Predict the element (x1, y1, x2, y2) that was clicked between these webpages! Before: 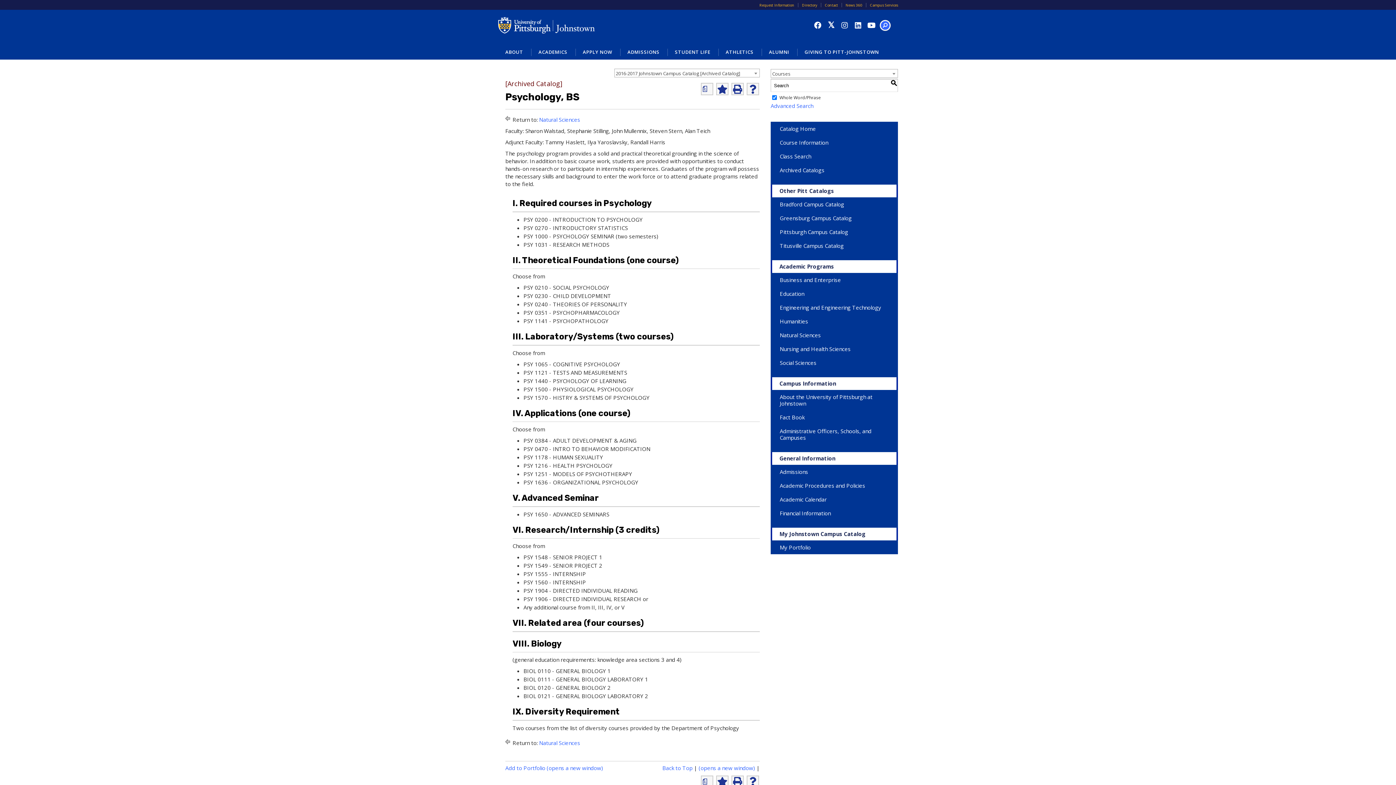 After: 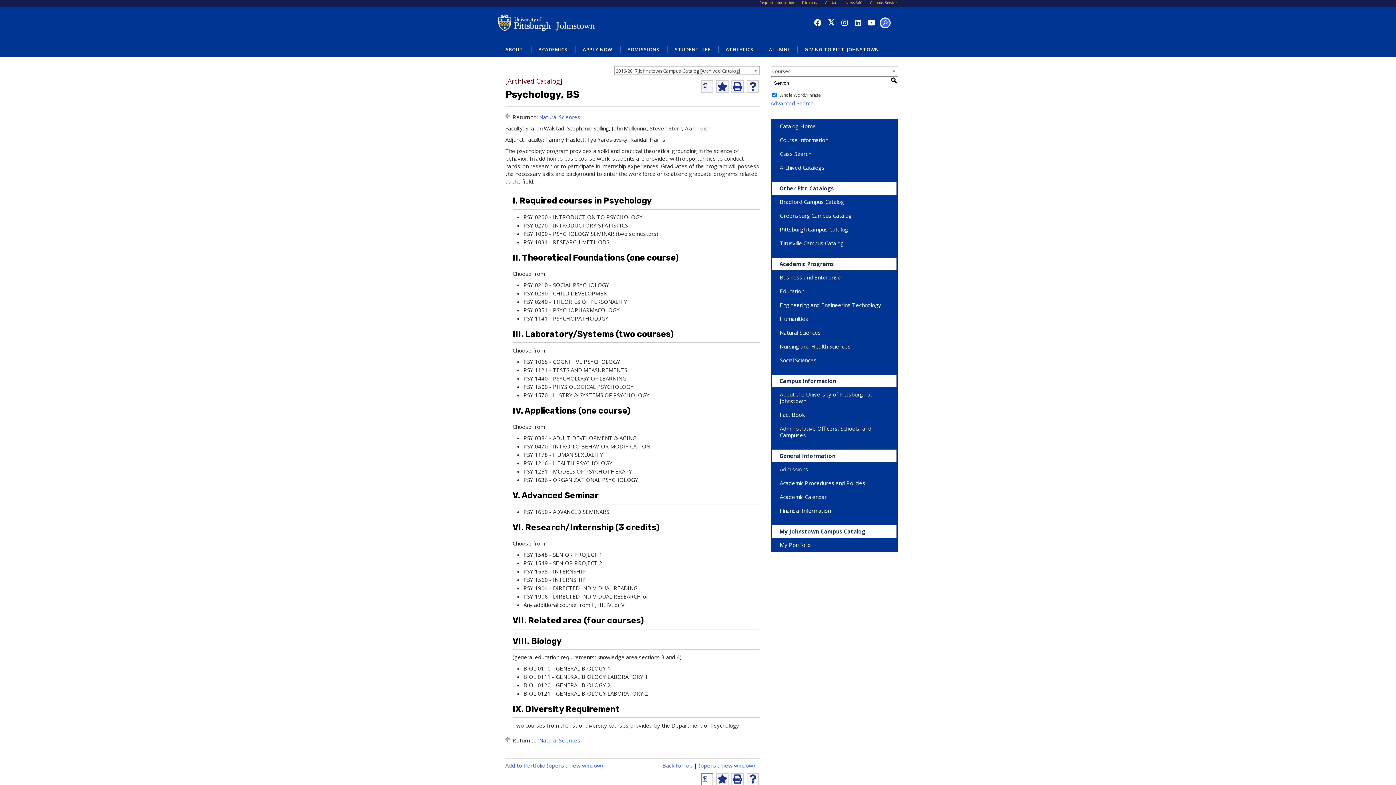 Action: bbox: (701, 775, 713, 788) label:  (opens a new window)